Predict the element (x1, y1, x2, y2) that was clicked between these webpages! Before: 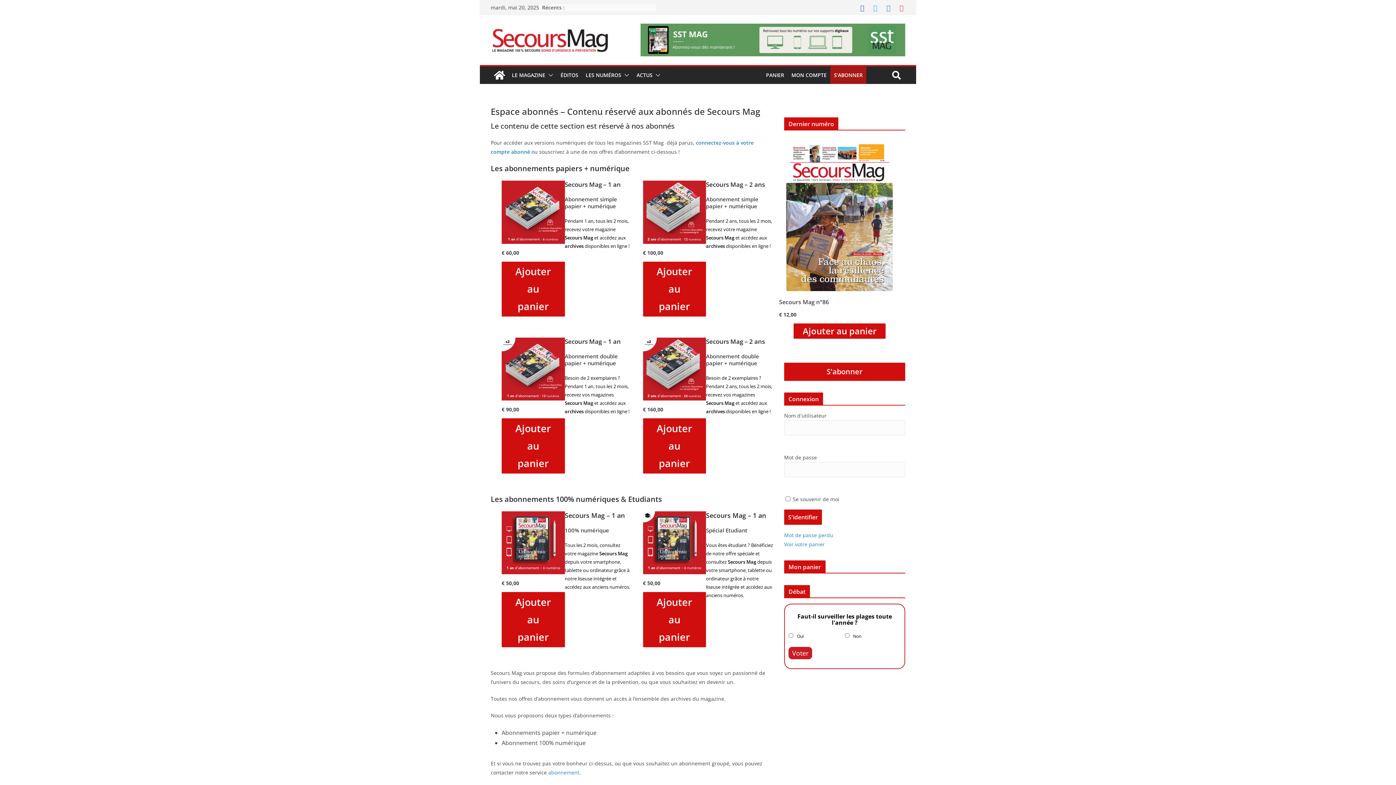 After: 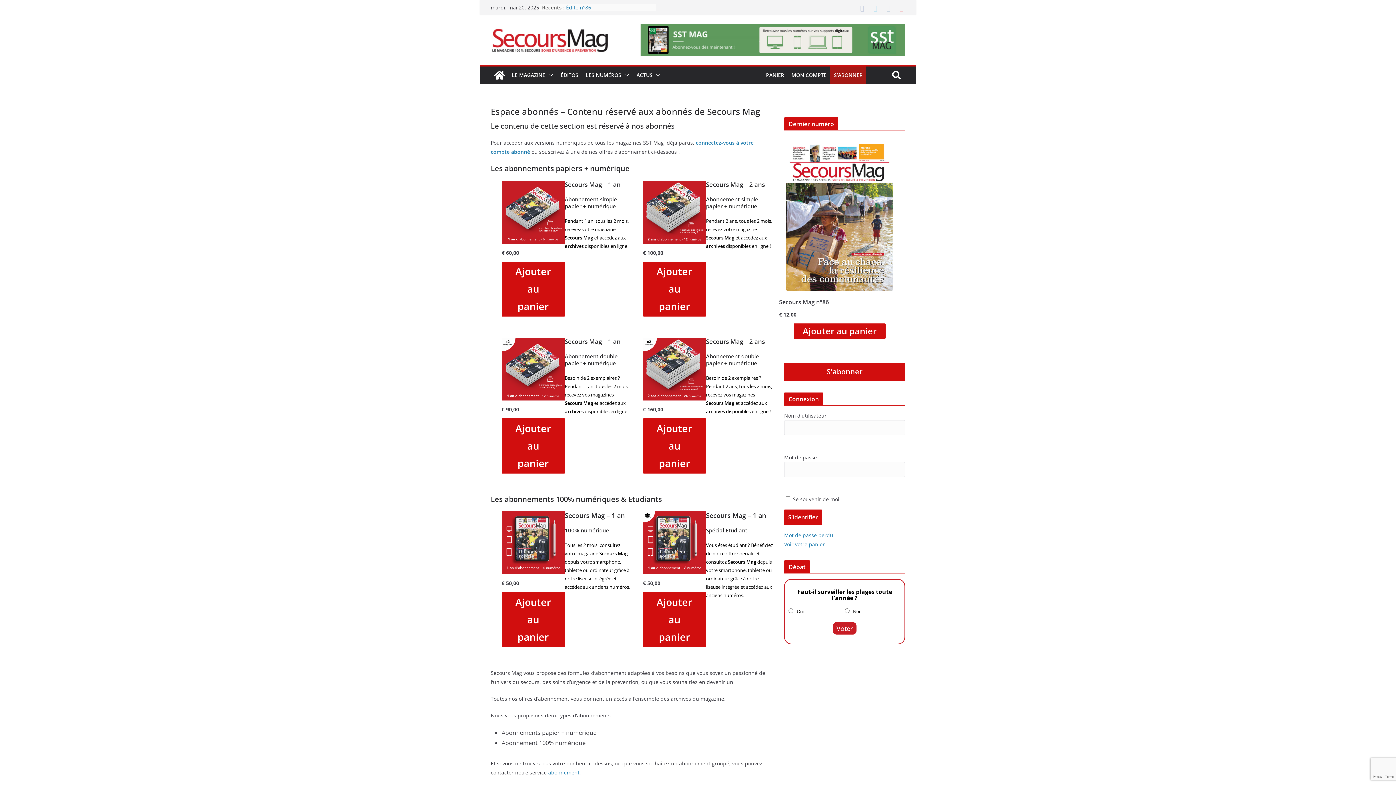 Action: bbox: (640, 22, 905, 30)